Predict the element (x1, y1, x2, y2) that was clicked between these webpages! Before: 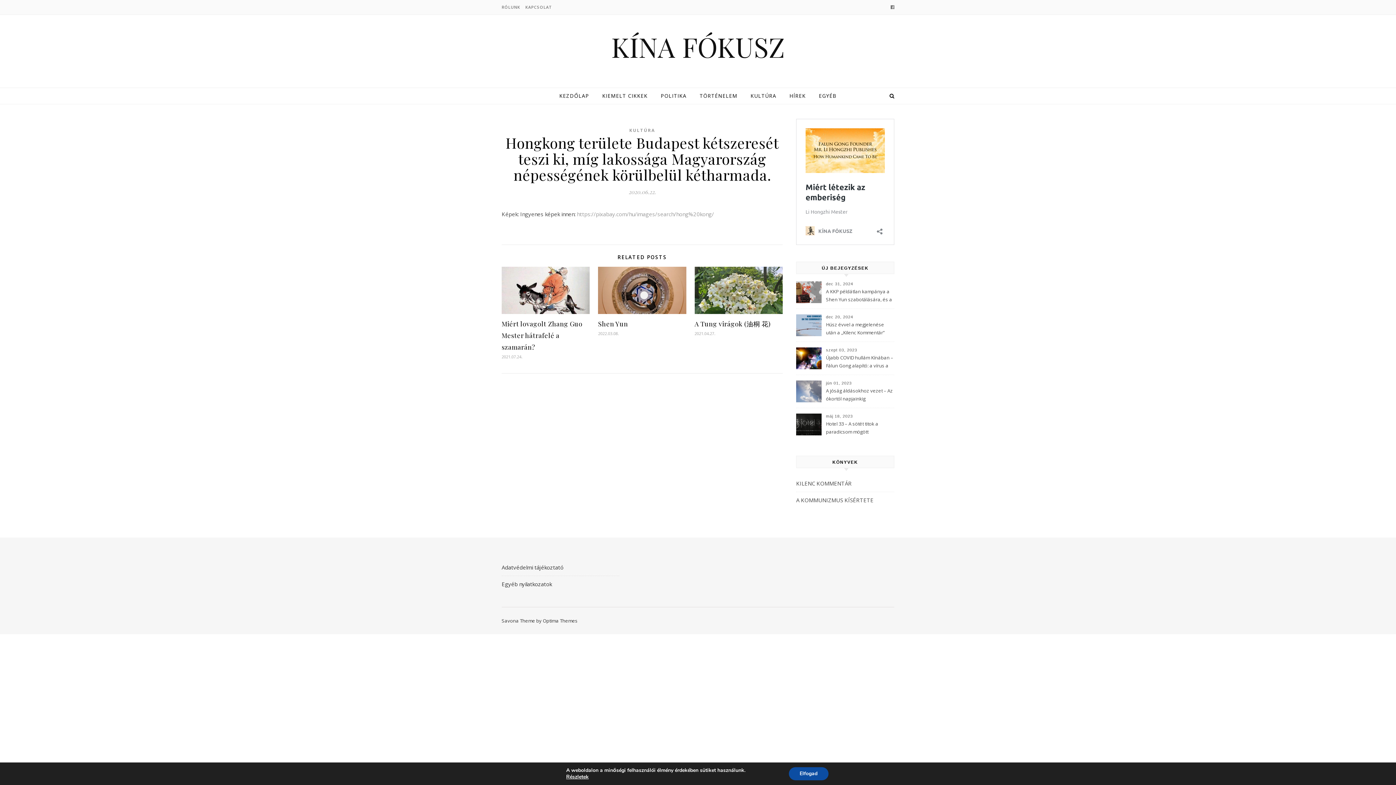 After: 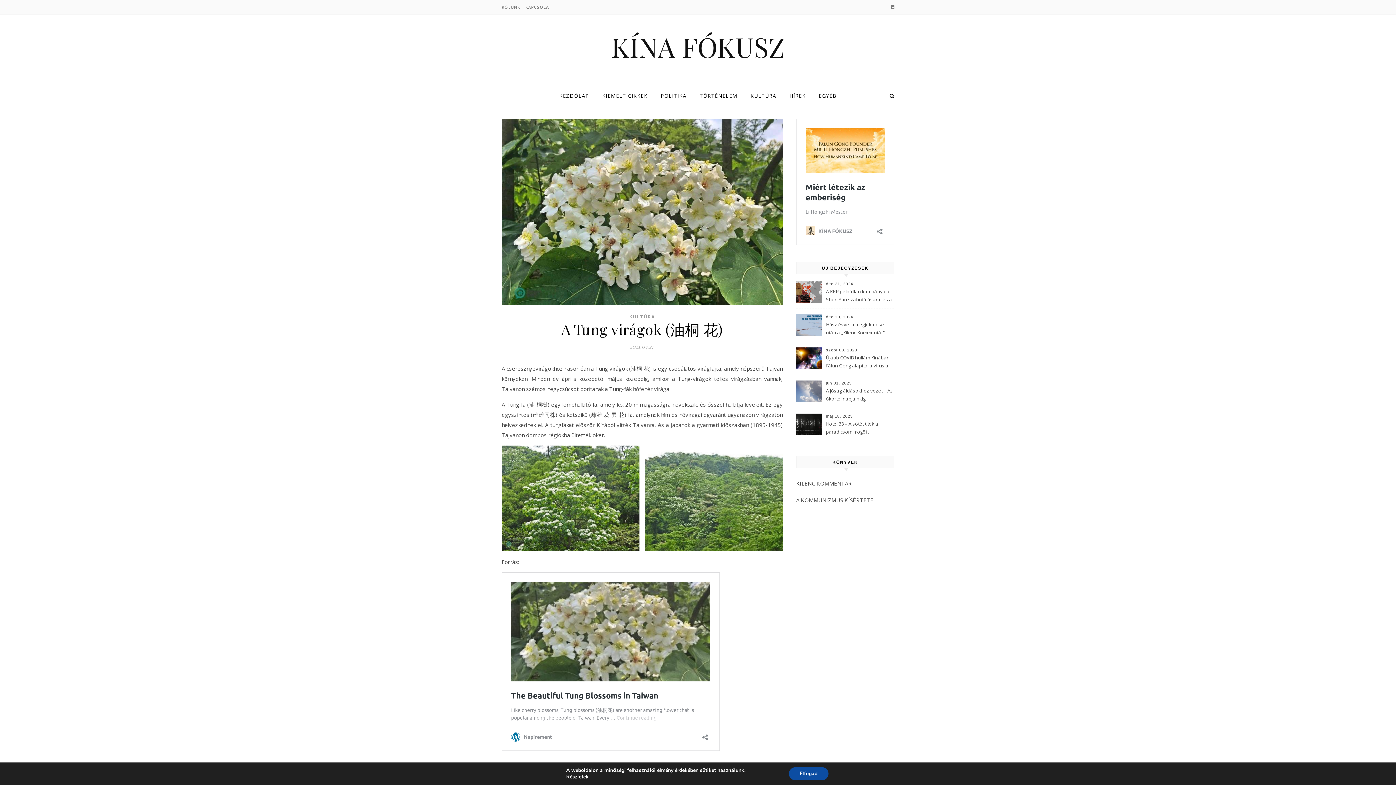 Action: bbox: (694, 266, 782, 314)